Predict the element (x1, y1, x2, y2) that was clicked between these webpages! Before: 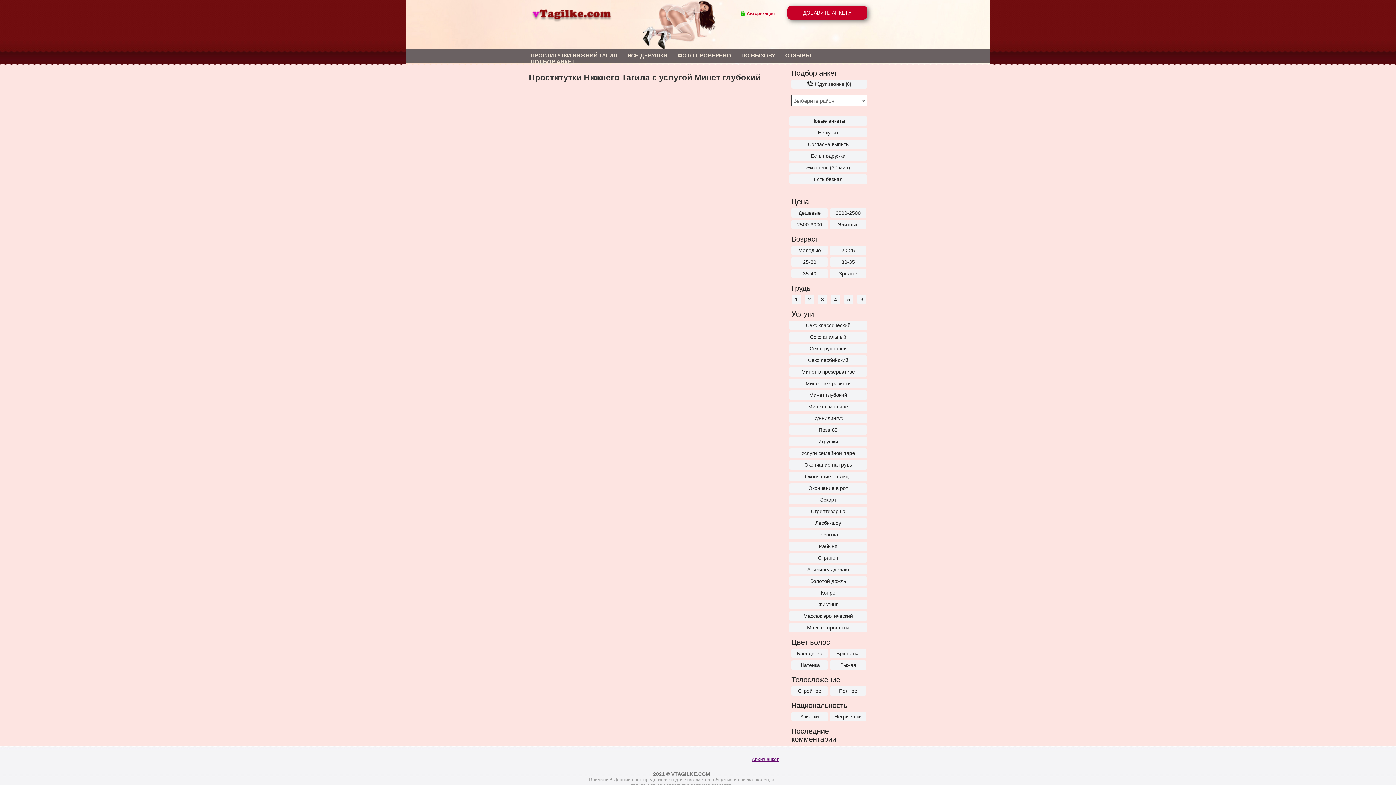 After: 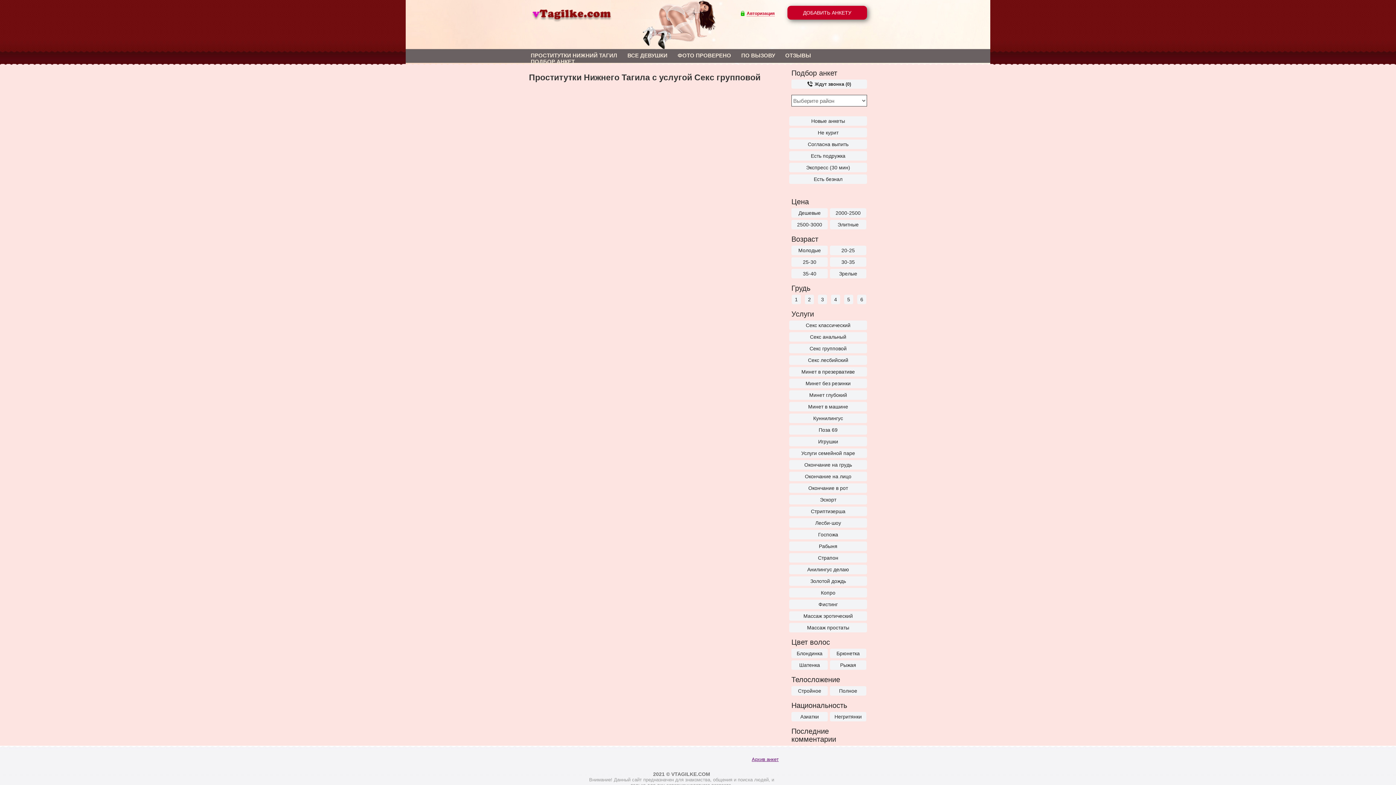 Action: bbox: (789, 344, 867, 353) label: Секс групповой